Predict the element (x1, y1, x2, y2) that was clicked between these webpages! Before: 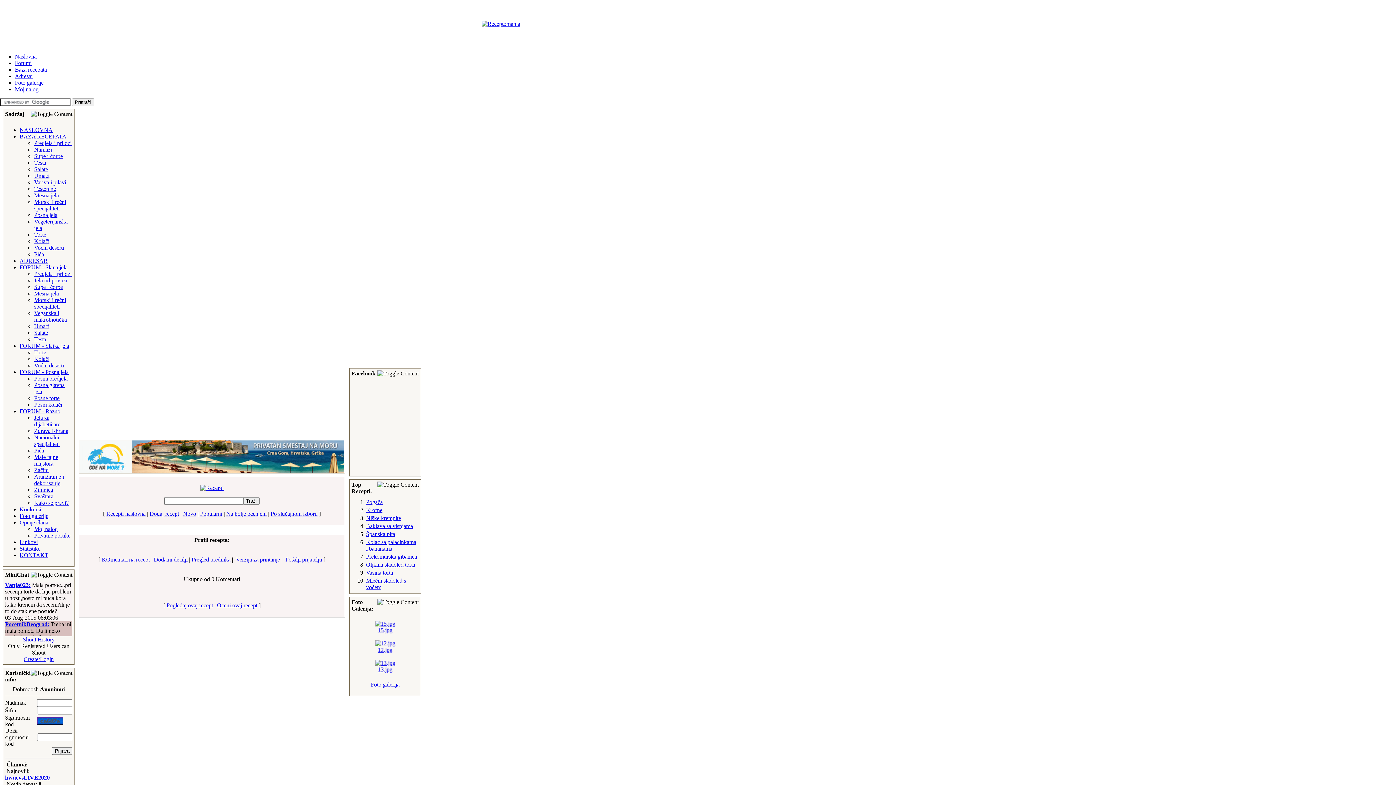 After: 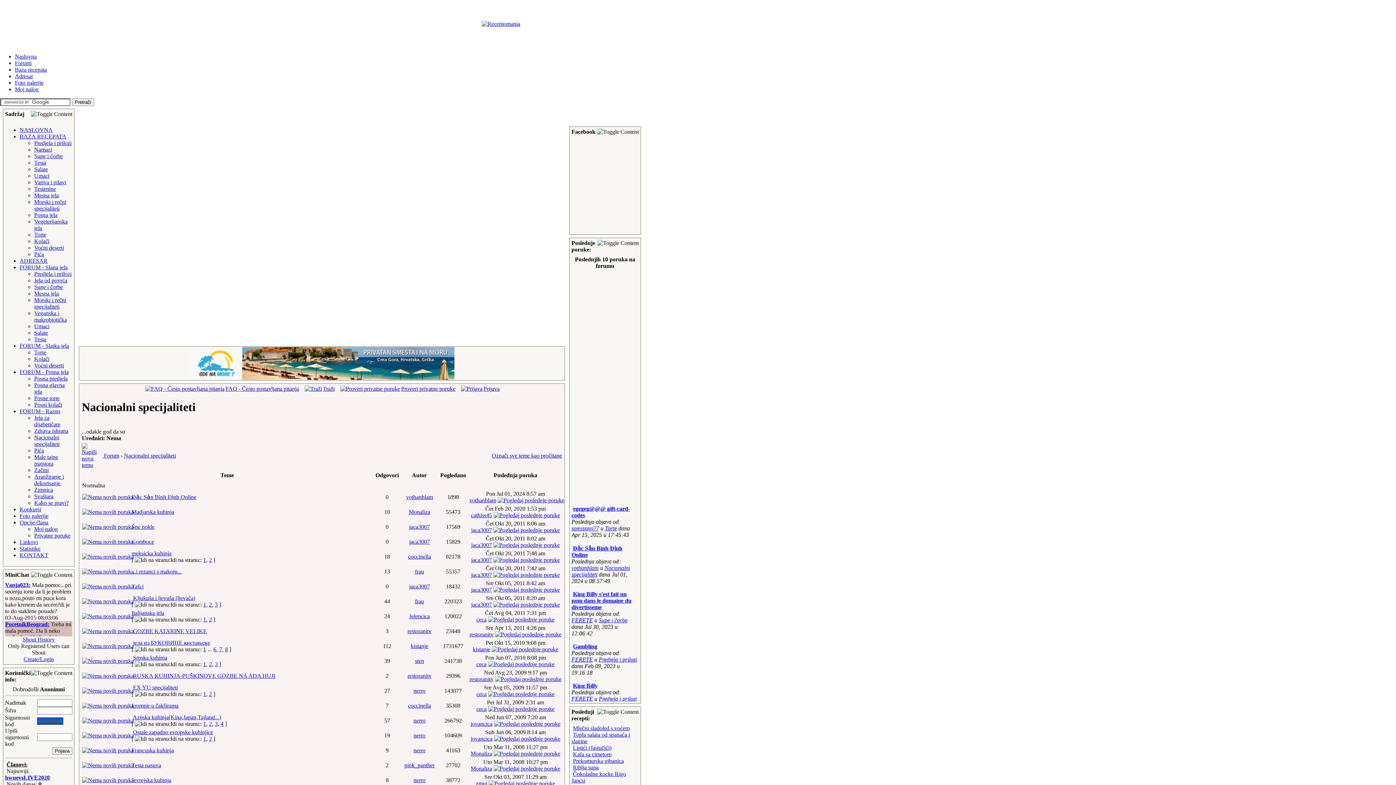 Action: label: Nacionalni specijaliteti bbox: (34, 434, 59, 447)